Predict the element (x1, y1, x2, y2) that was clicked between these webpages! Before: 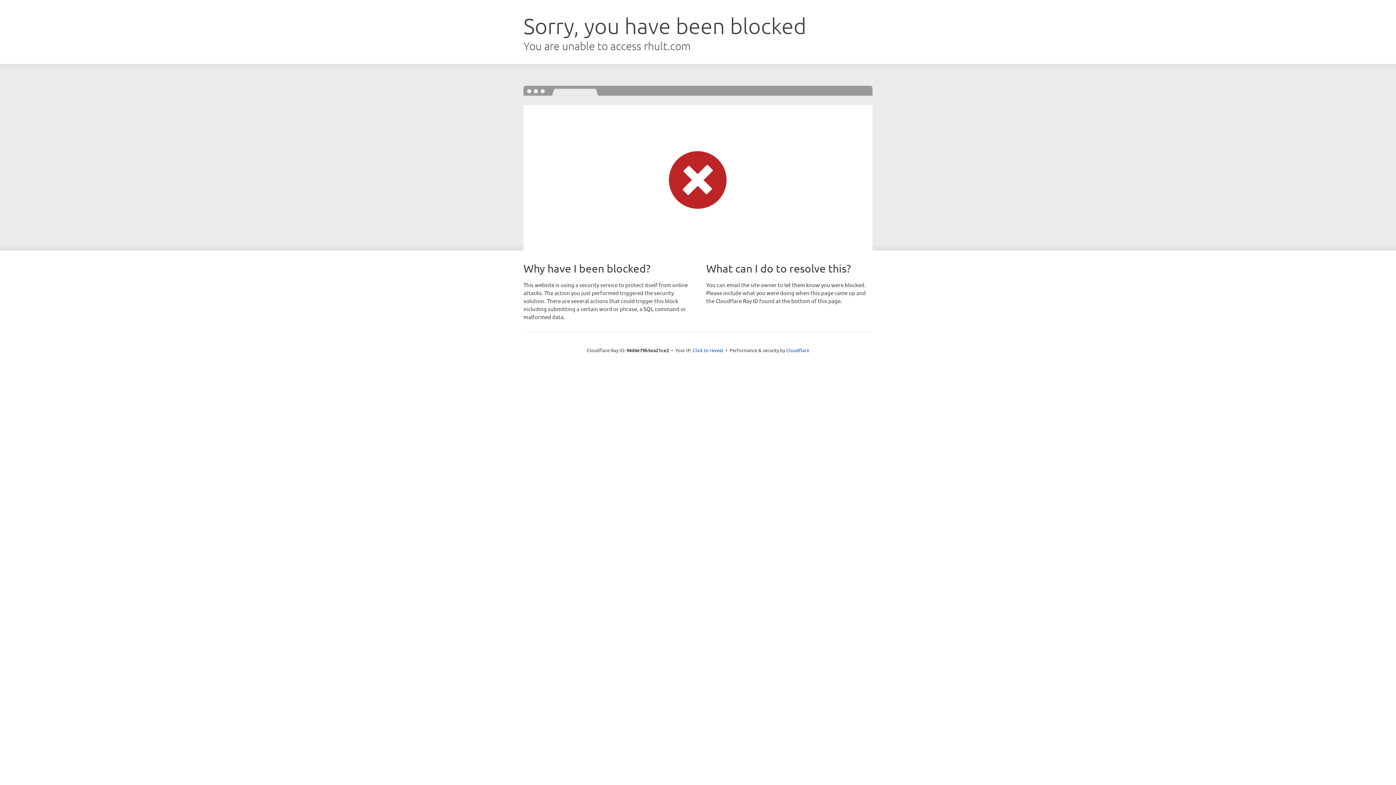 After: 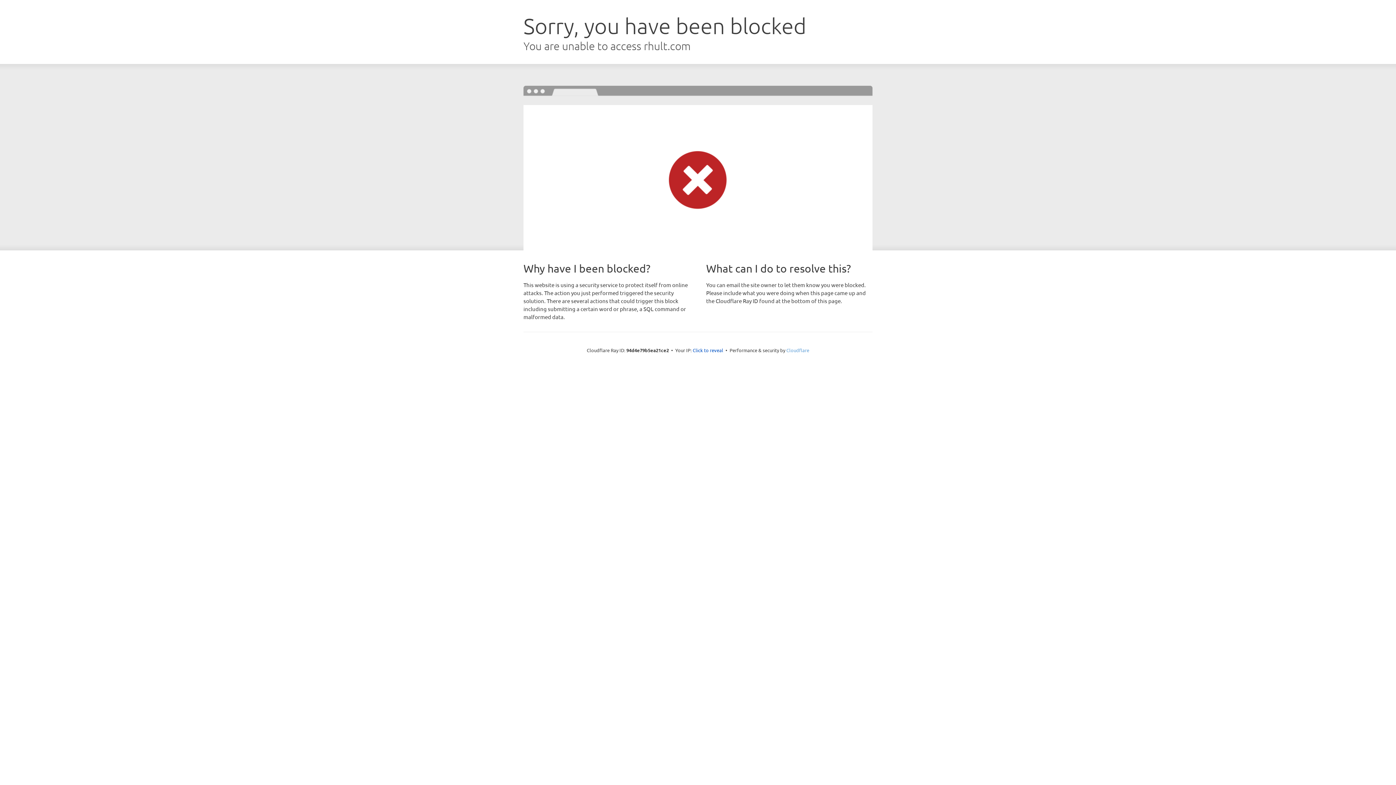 Action: label: Cloudflare bbox: (786, 347, 809, 353)